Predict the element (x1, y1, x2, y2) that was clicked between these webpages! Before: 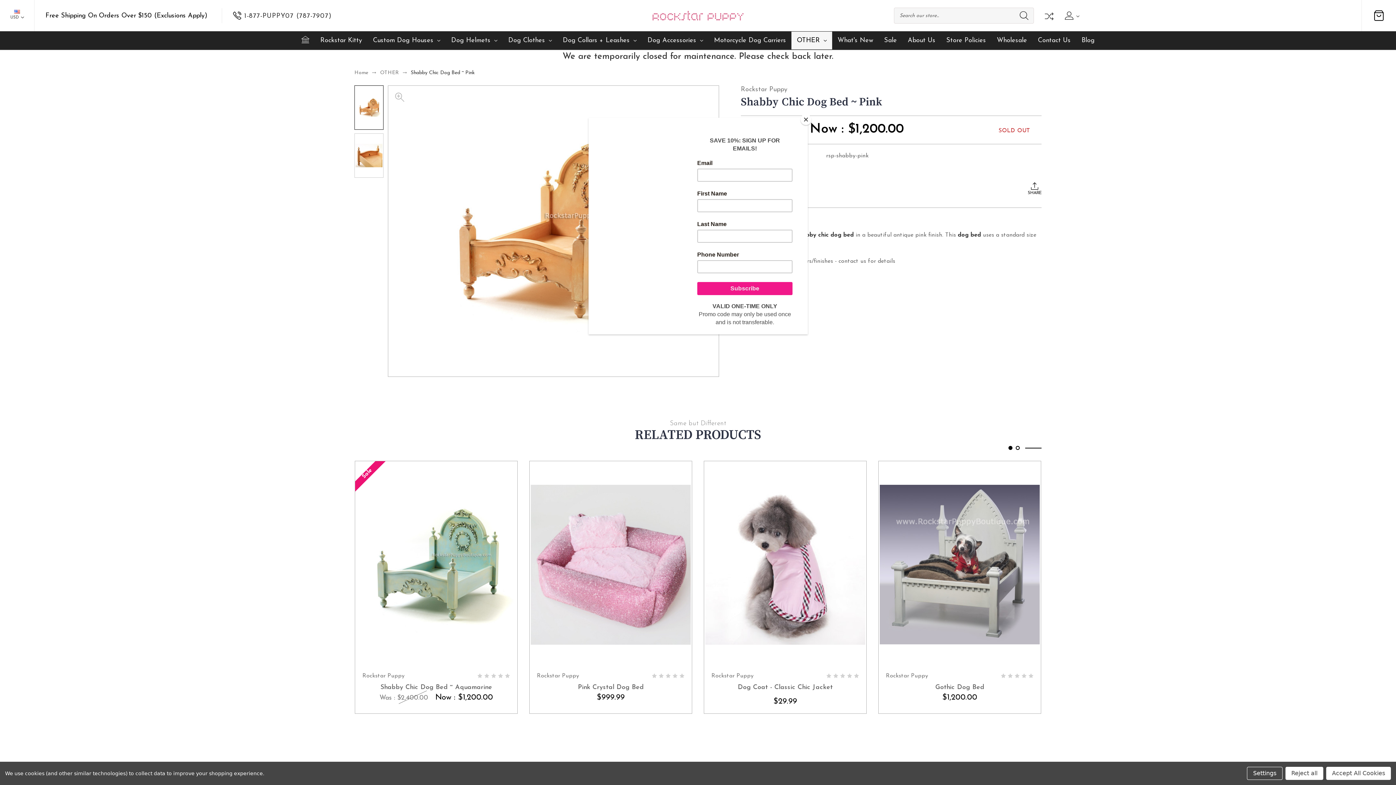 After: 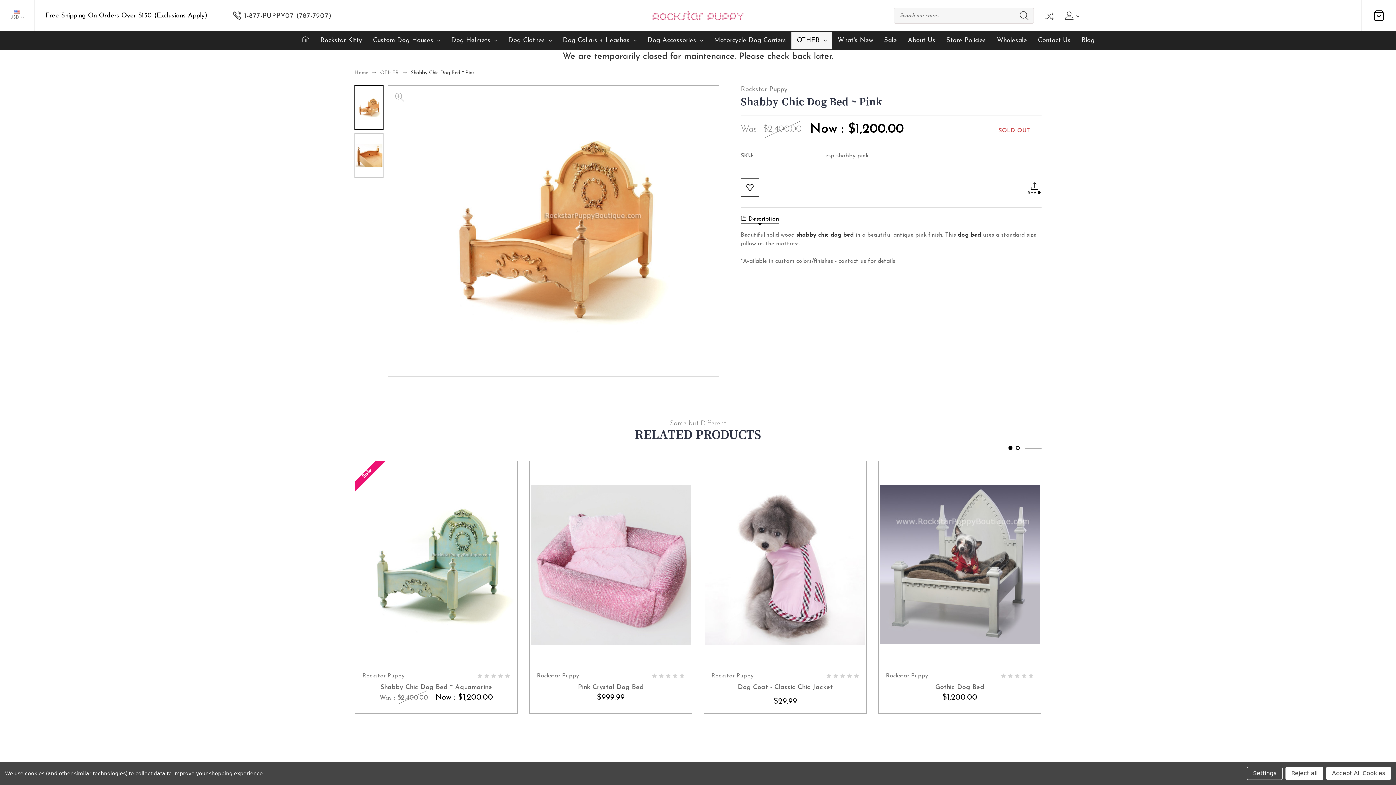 Action: label: Close bbox: (800, 114, 811, 125)